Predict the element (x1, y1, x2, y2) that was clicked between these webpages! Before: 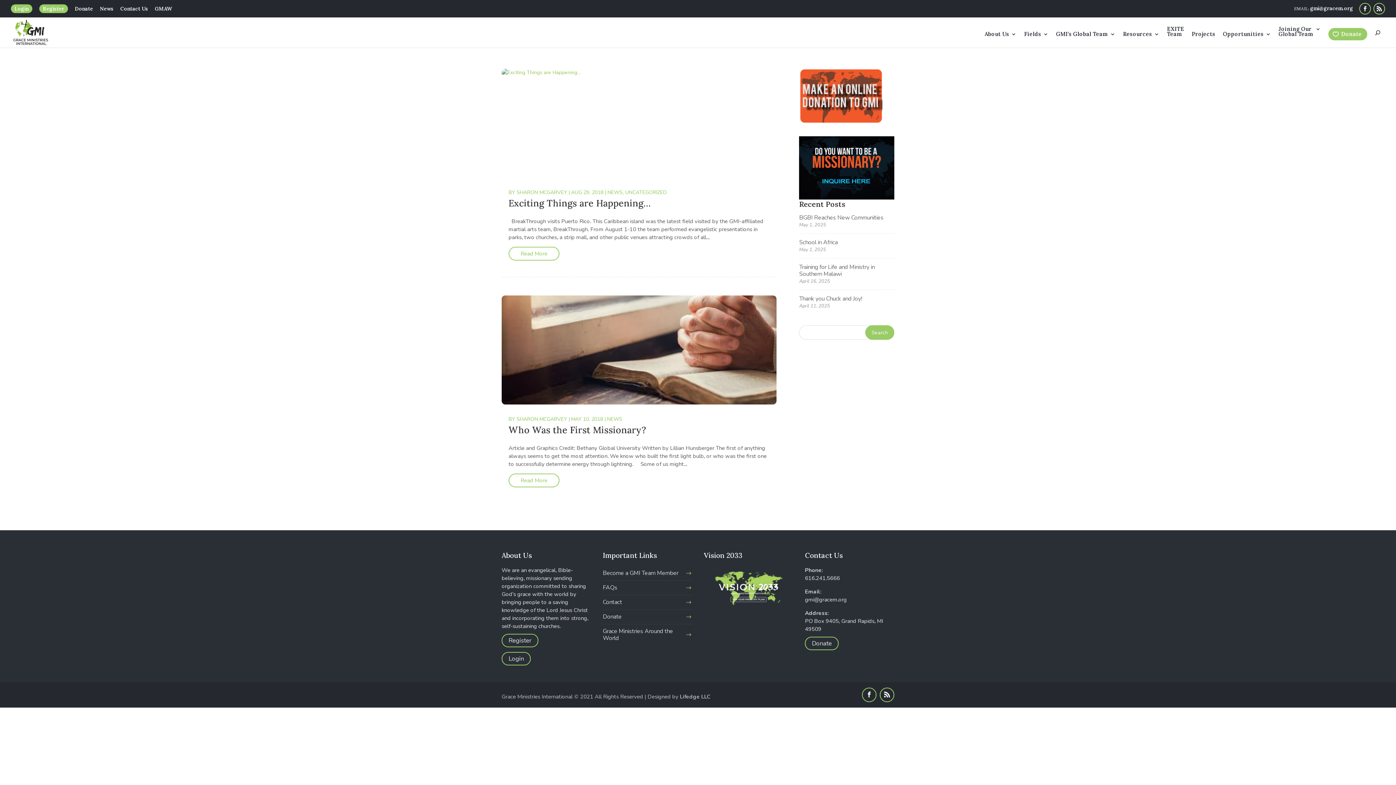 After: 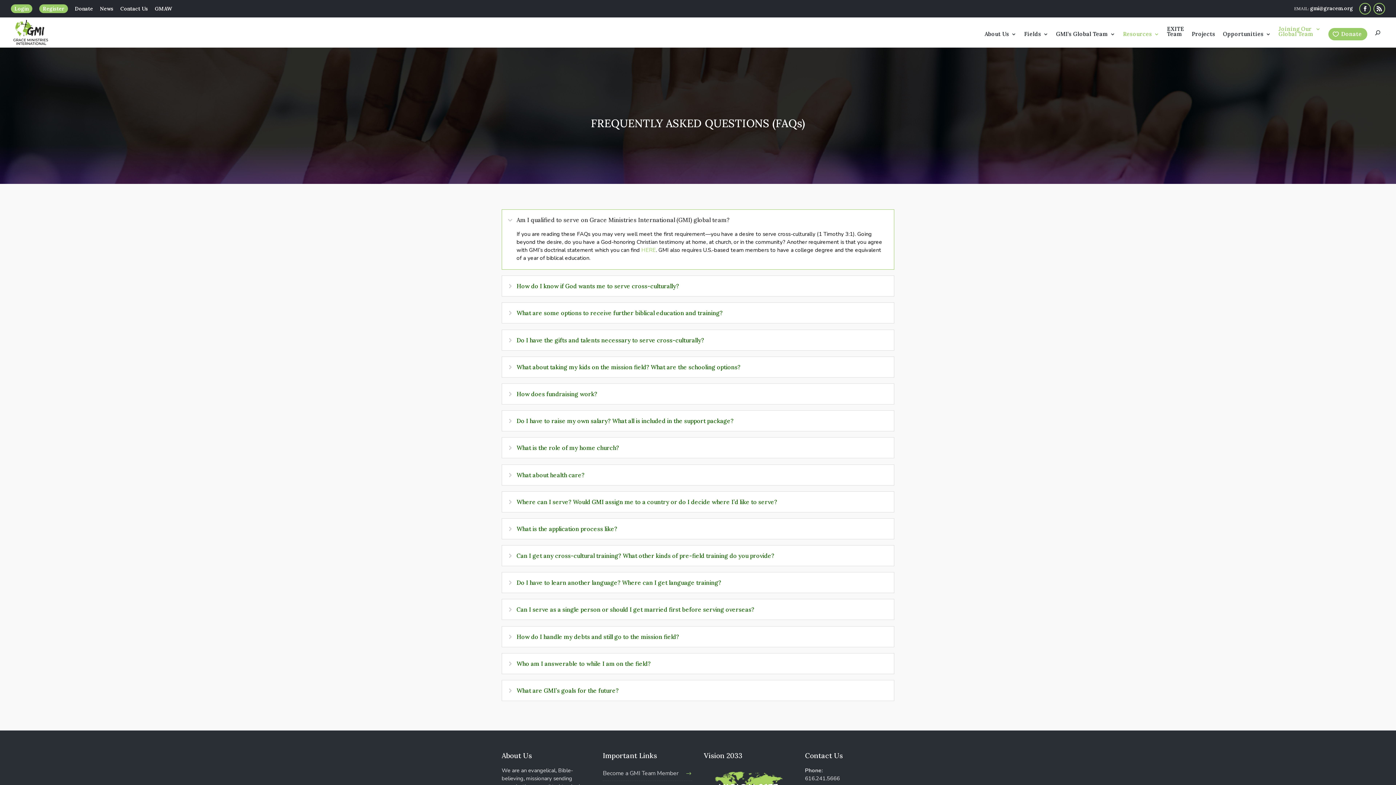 Action: label: FAQs bbox: (602, 584, 617, 592)